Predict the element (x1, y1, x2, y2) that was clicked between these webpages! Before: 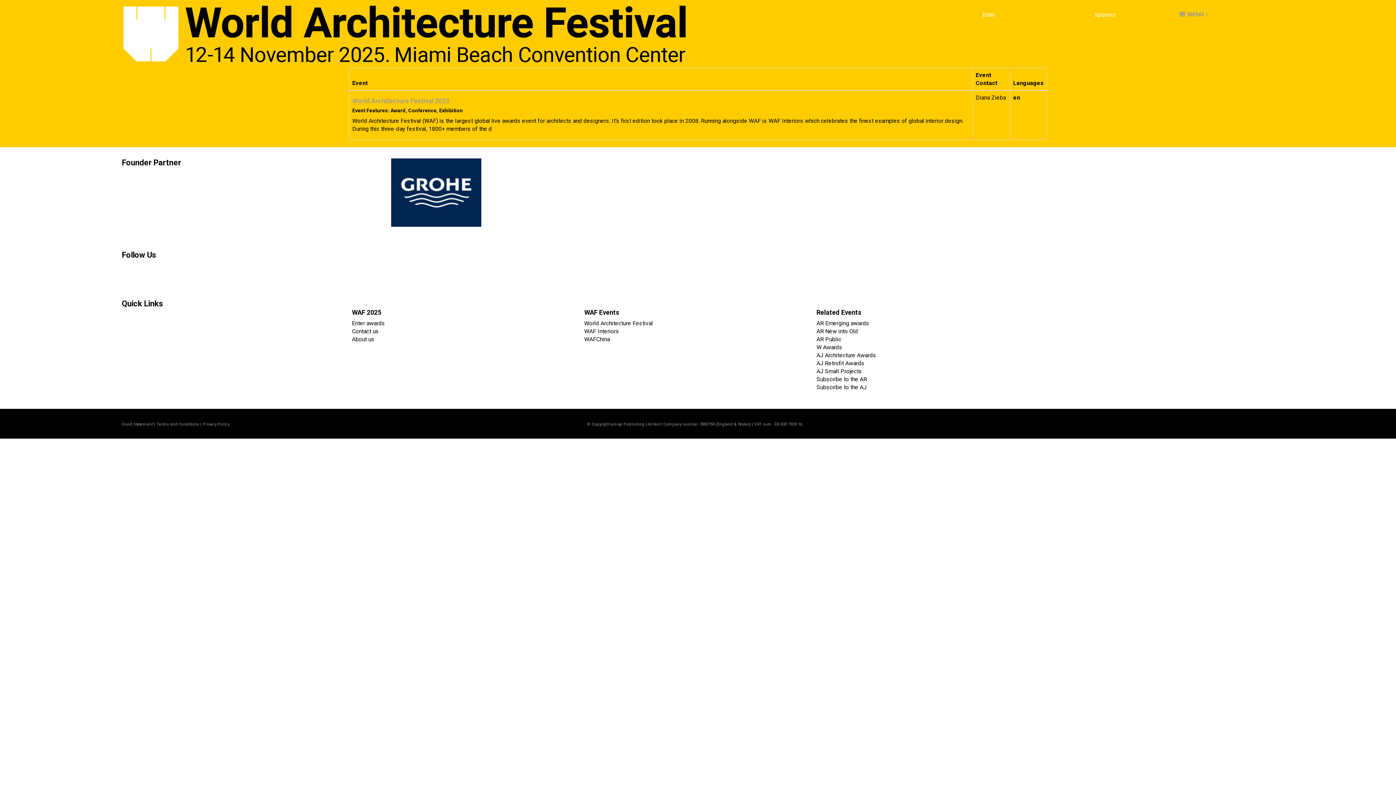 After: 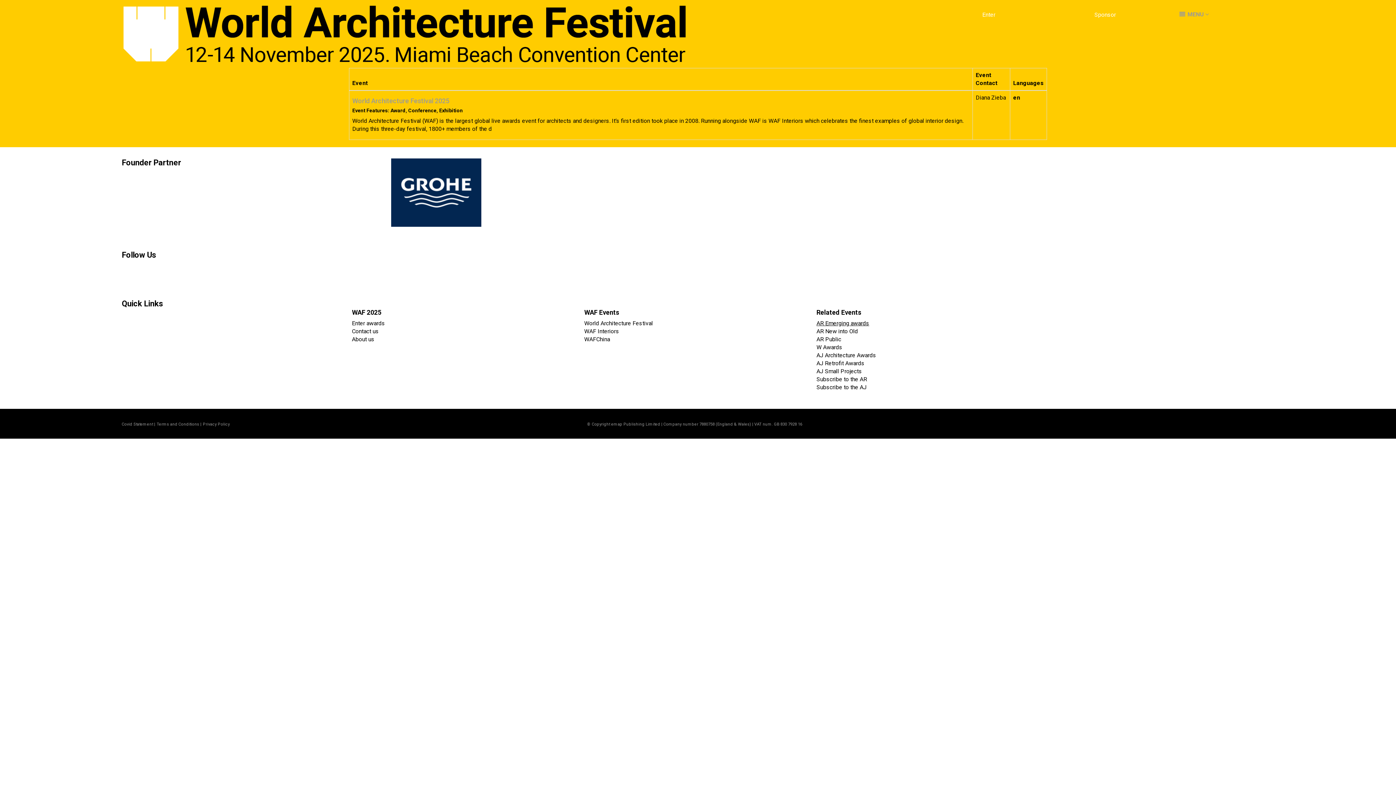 Action: label: AR Emerging awards bbox: (816, 320, 869, 326)